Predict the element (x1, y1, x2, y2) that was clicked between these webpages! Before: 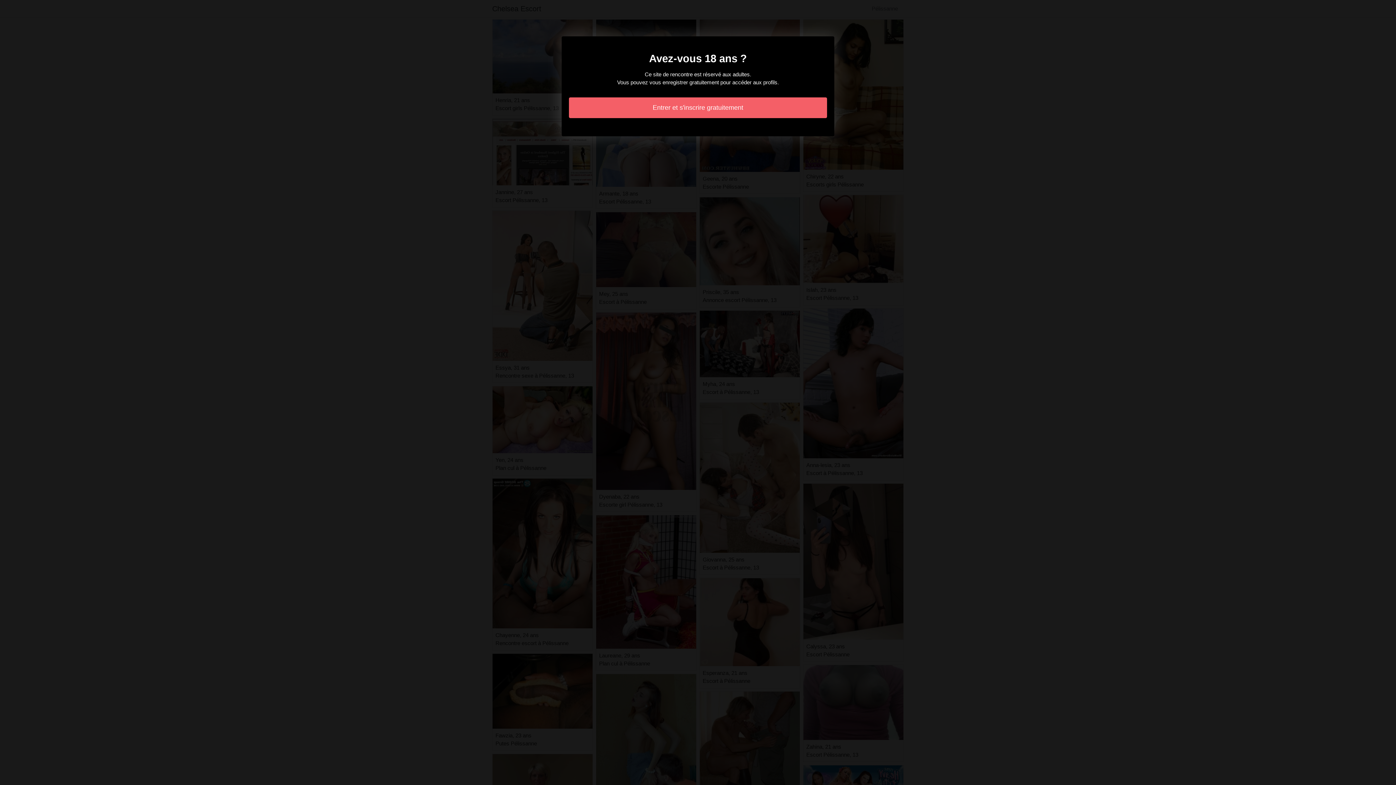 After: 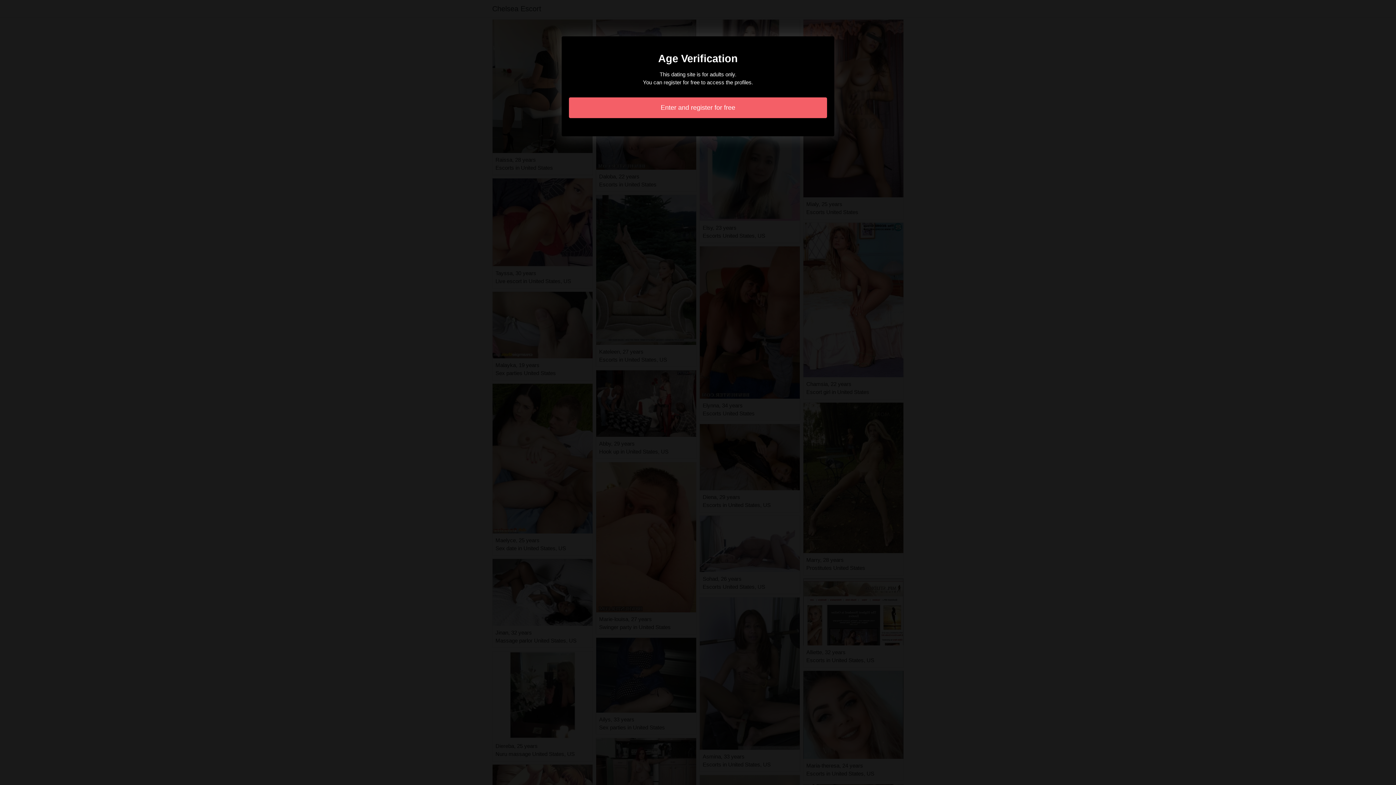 Action: label: Entrer et s'inscrire gratuitement bbox: (569, 97, 827, 118)